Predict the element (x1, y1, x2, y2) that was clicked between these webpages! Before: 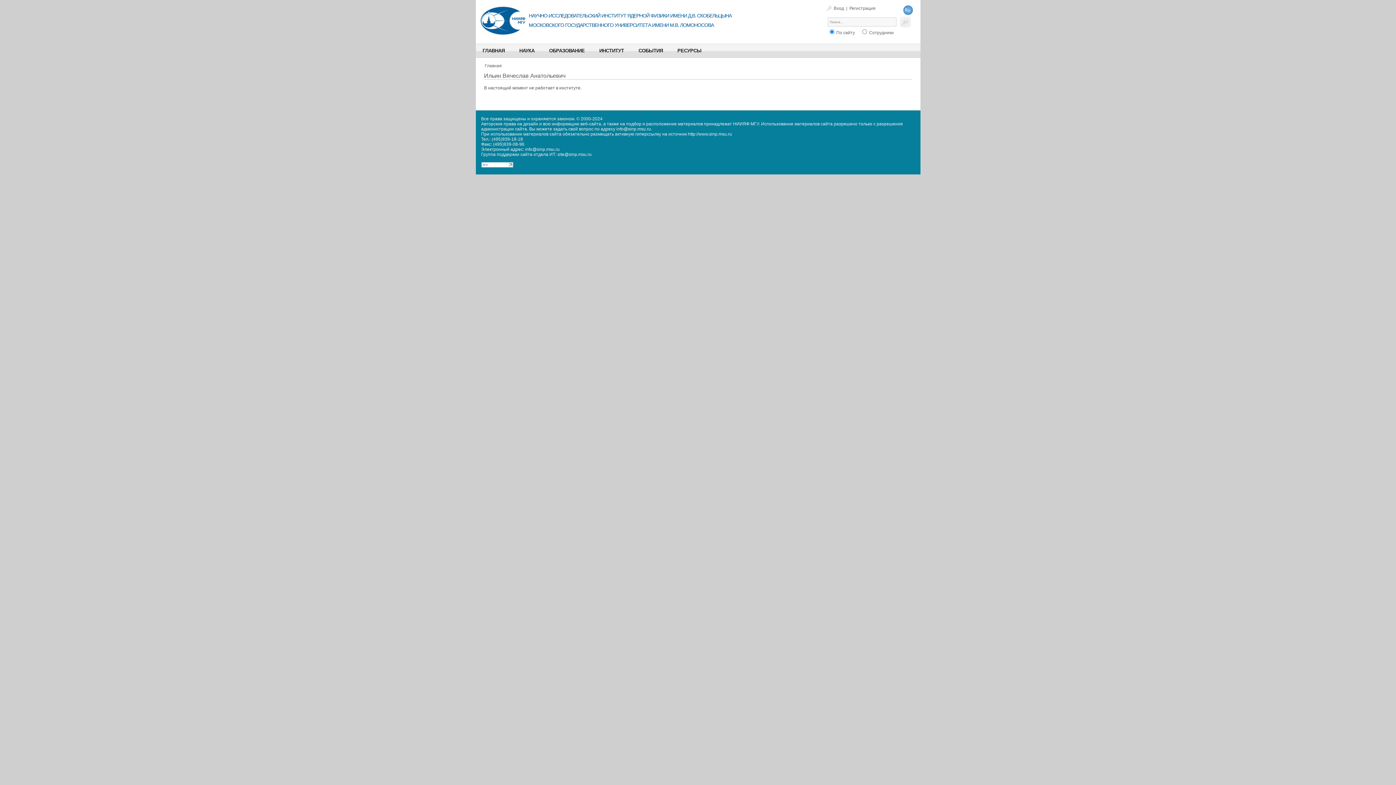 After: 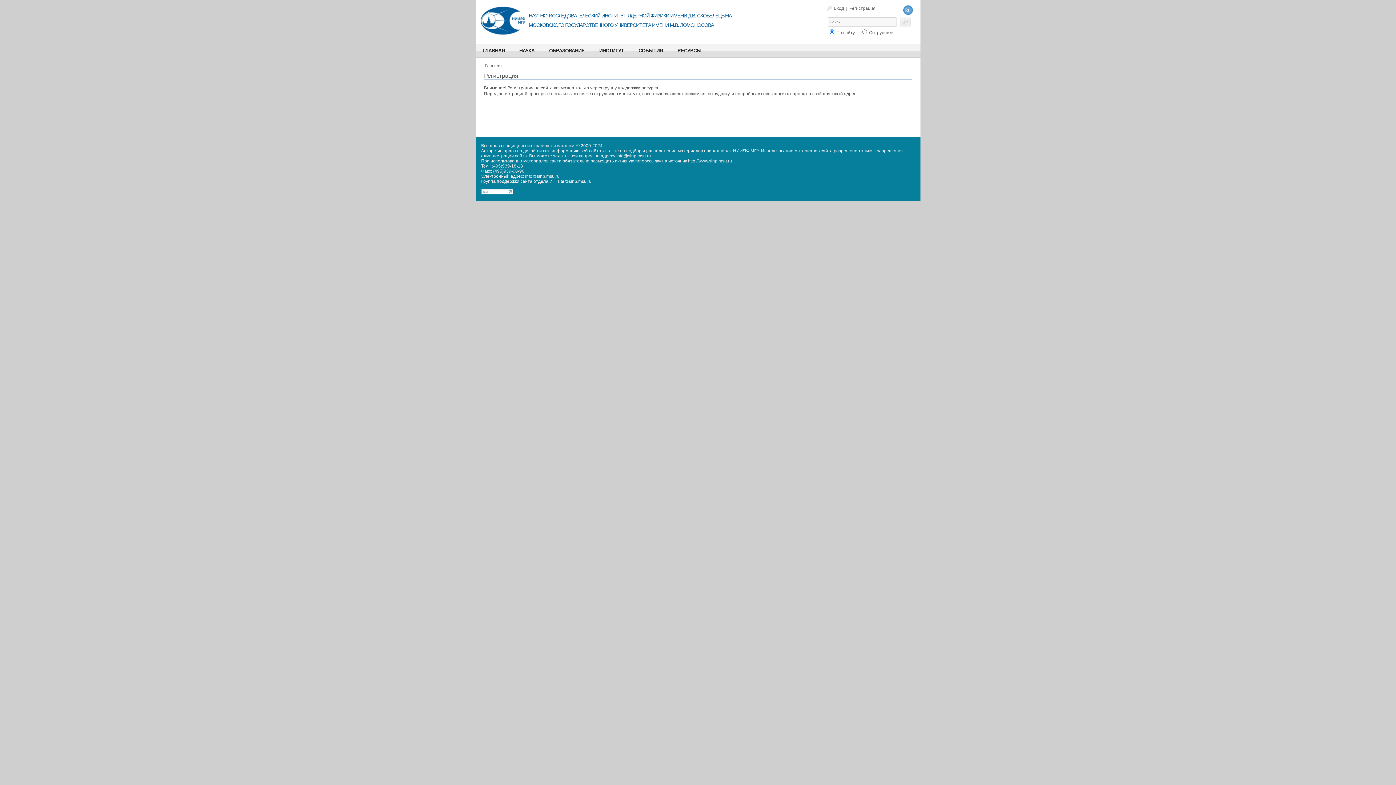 Action: label: Регистрация bbox: (847, 3, 878, 13)